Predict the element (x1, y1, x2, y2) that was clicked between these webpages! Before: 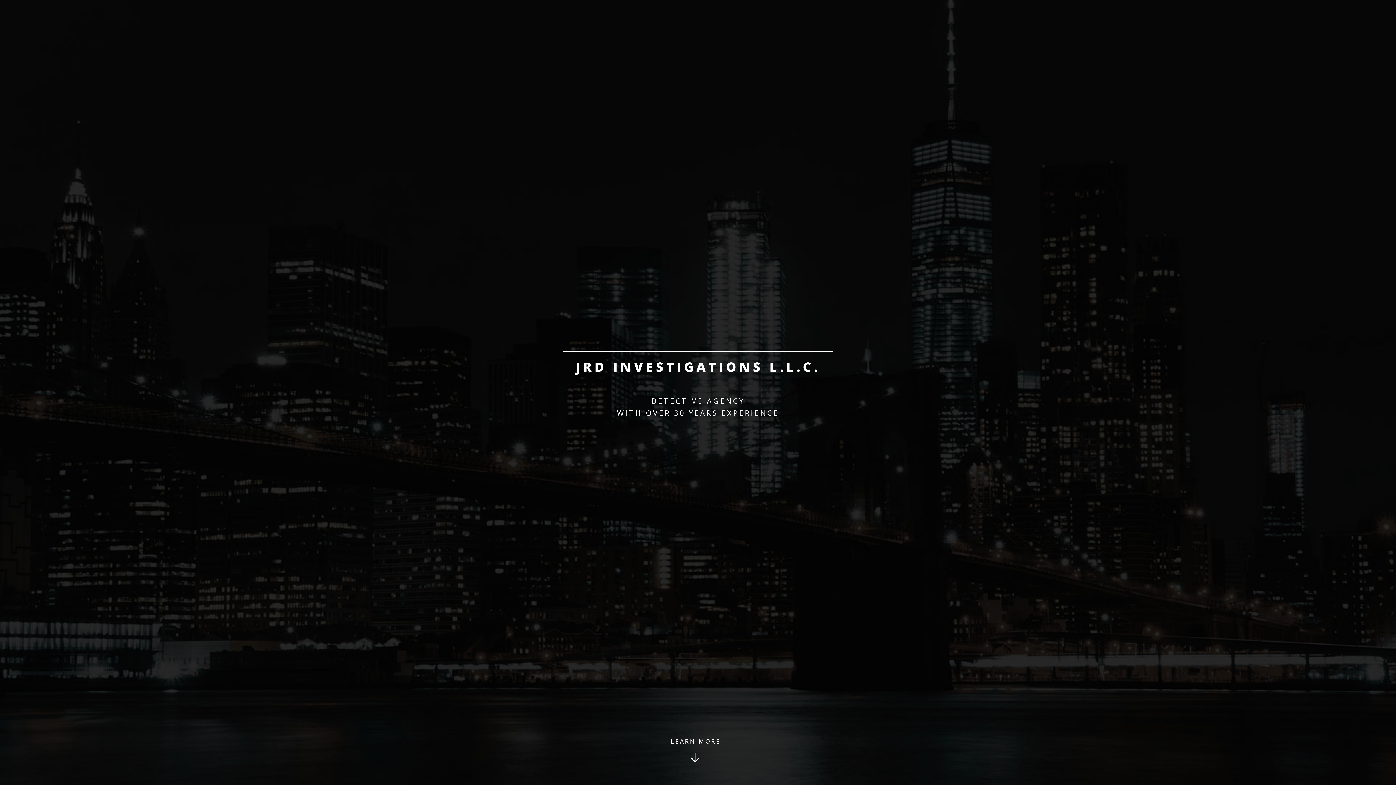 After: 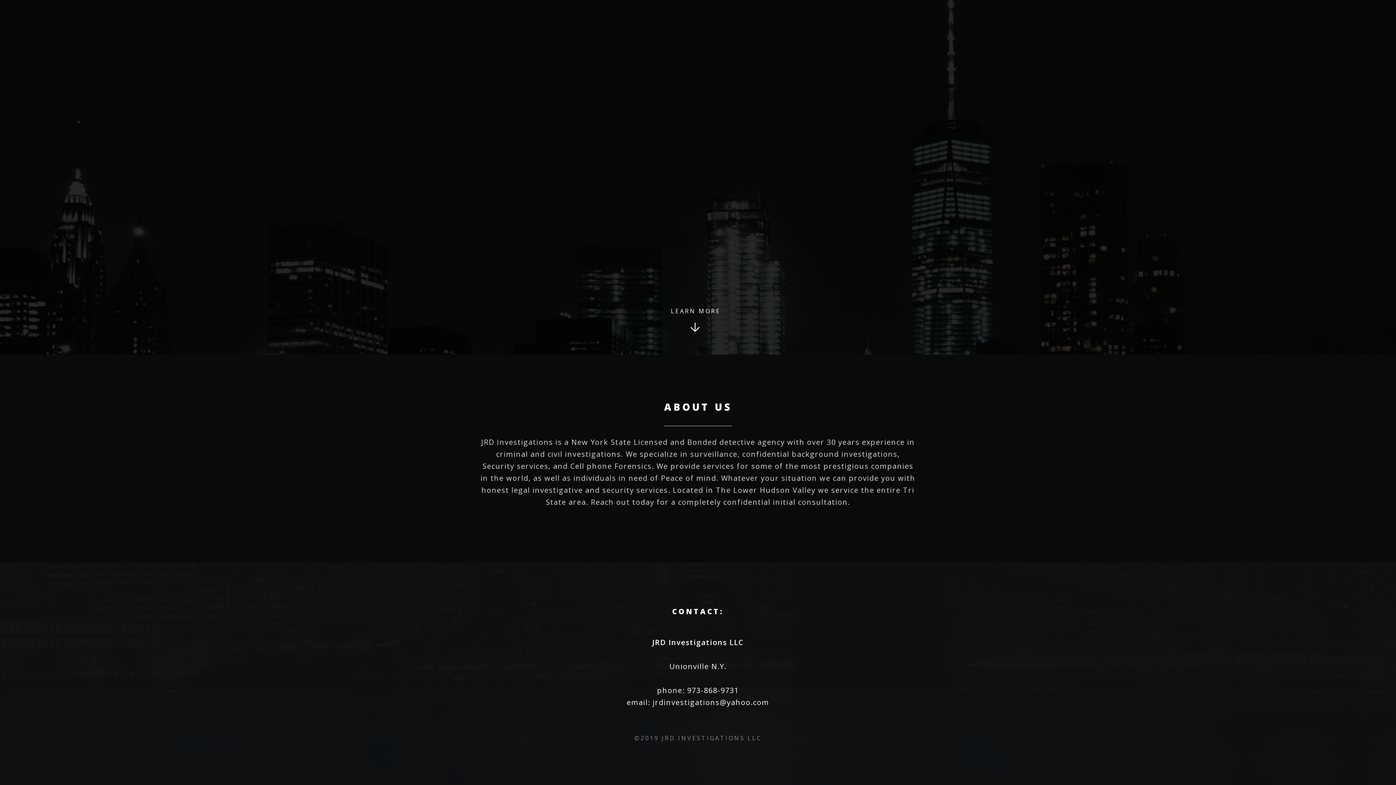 Action: label: LEARN MORE bbox: (648, 736, 741, 785)